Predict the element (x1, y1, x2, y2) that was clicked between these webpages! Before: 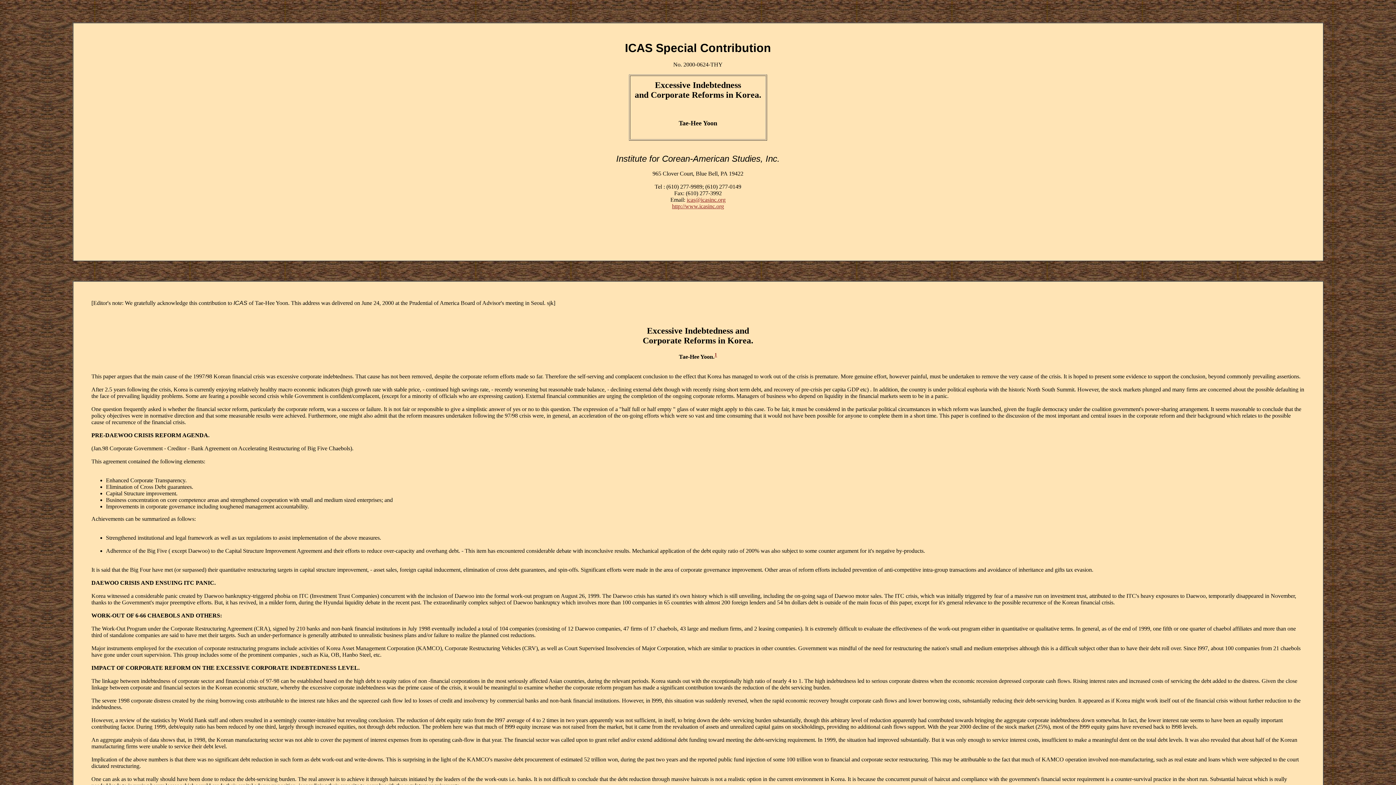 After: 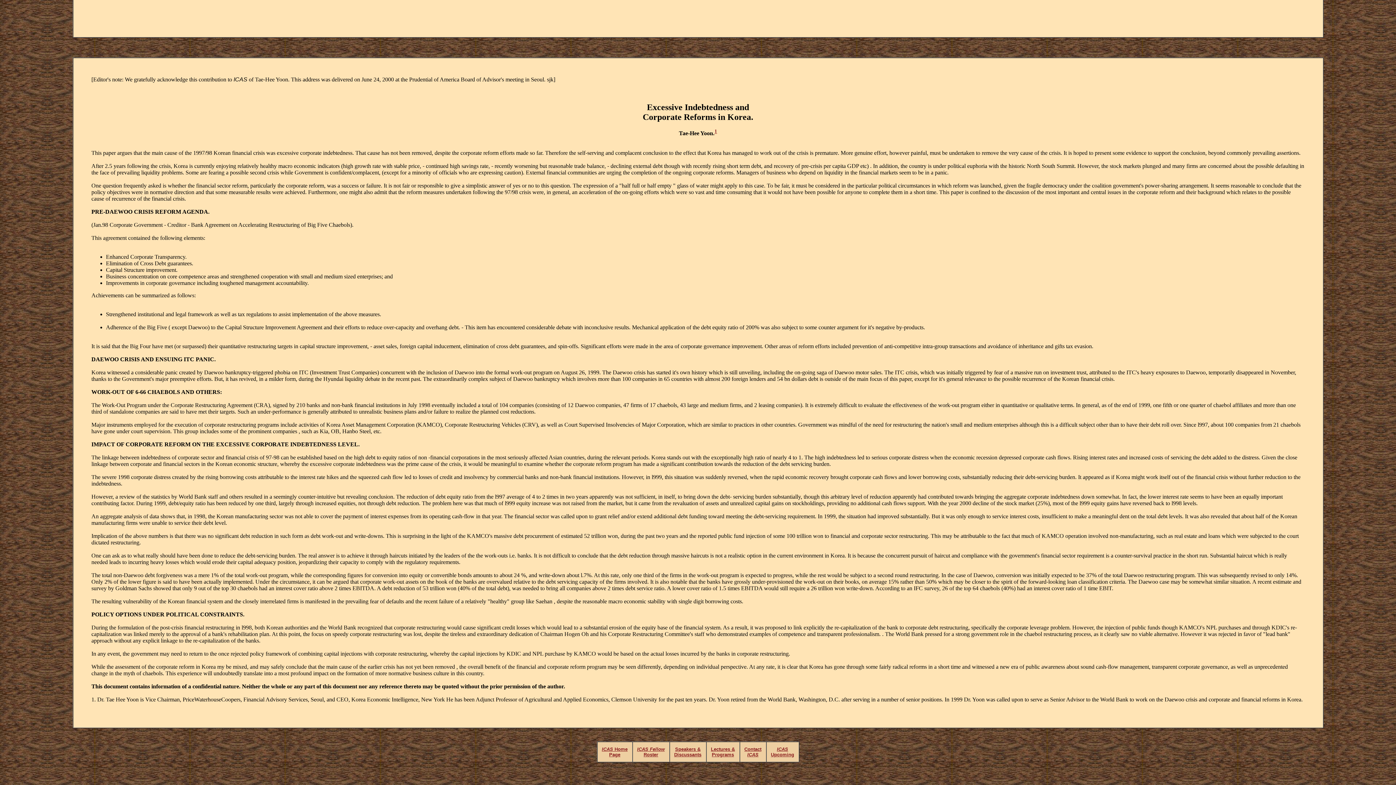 Action: label: 1 bbox: (714, 353, 717, 360)